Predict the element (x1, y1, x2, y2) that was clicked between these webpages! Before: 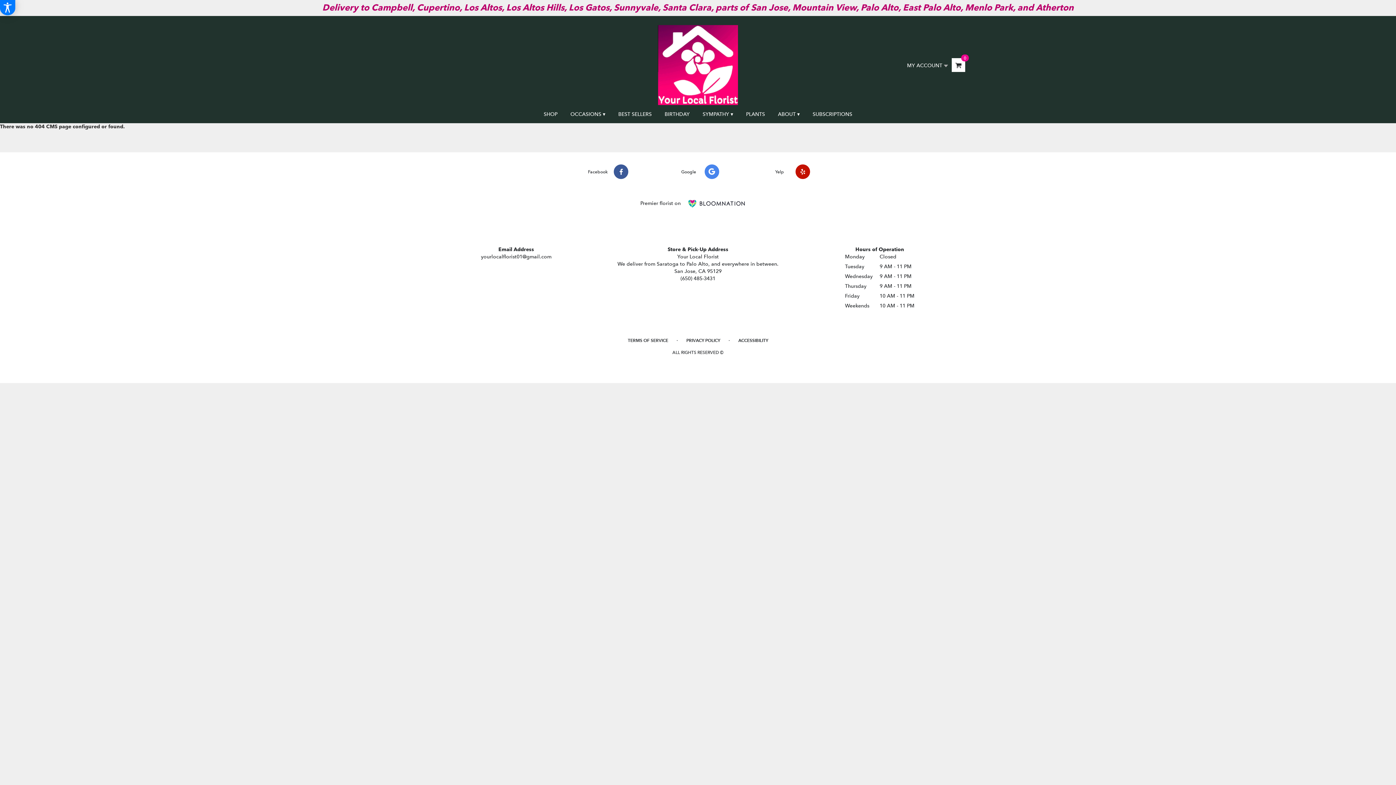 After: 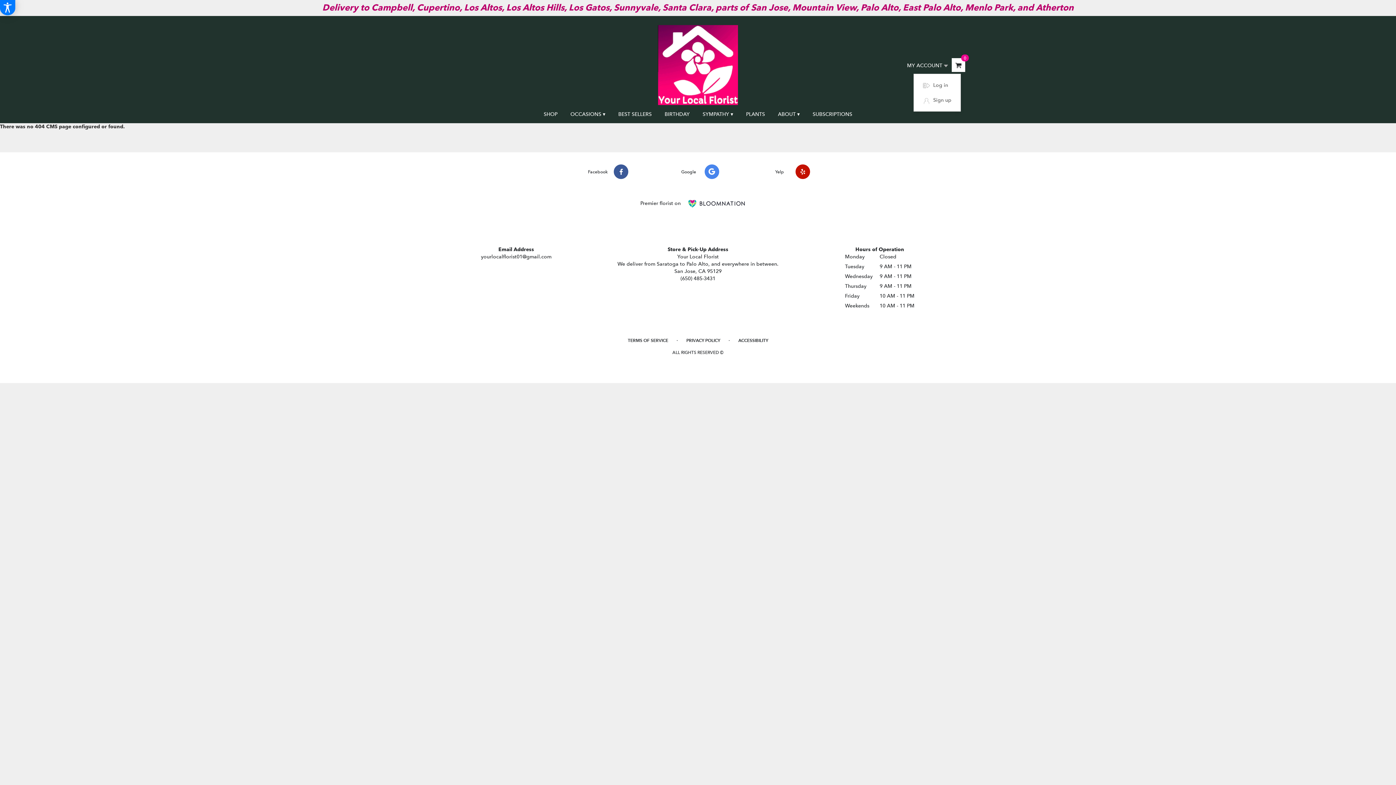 Action: label: MY ACCOUNT  bbox: (907, 62, 948, 69)